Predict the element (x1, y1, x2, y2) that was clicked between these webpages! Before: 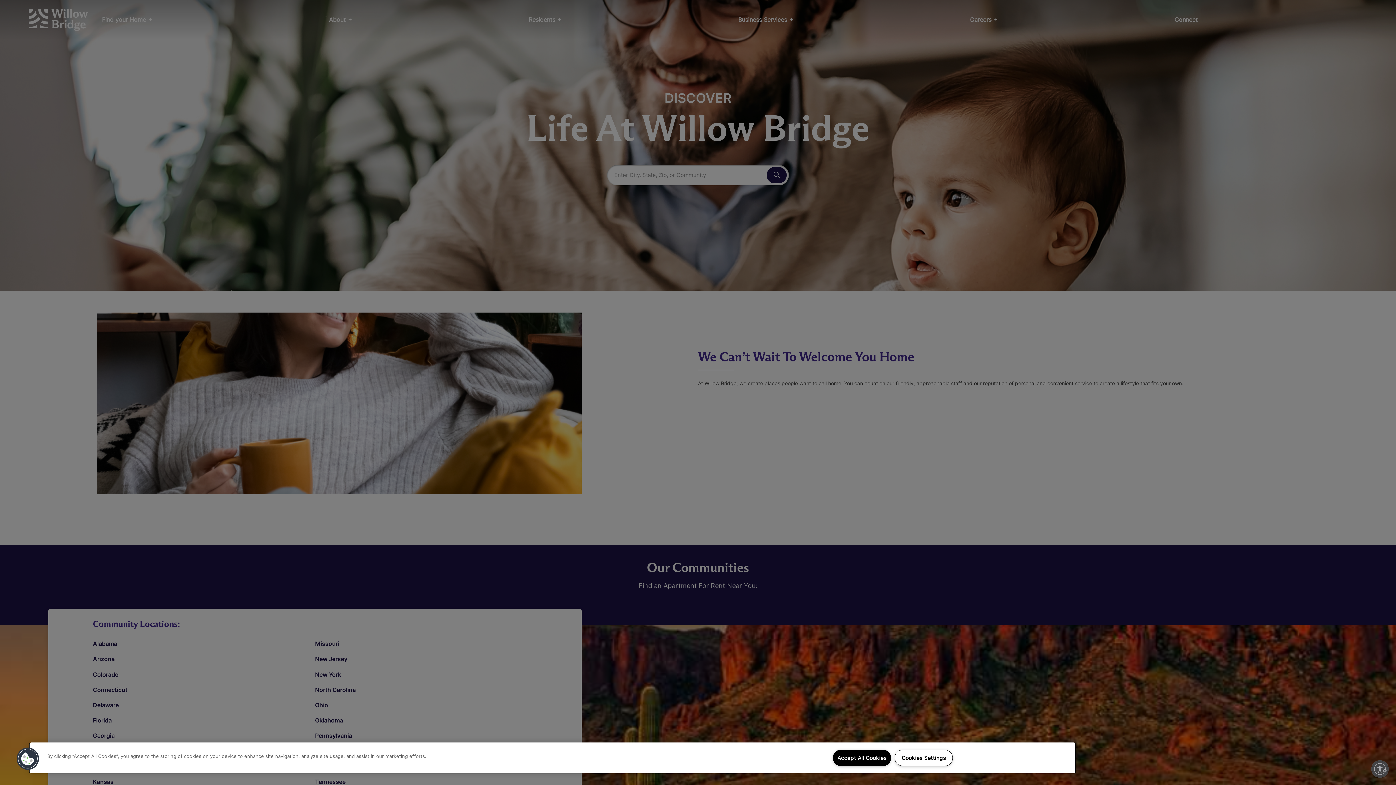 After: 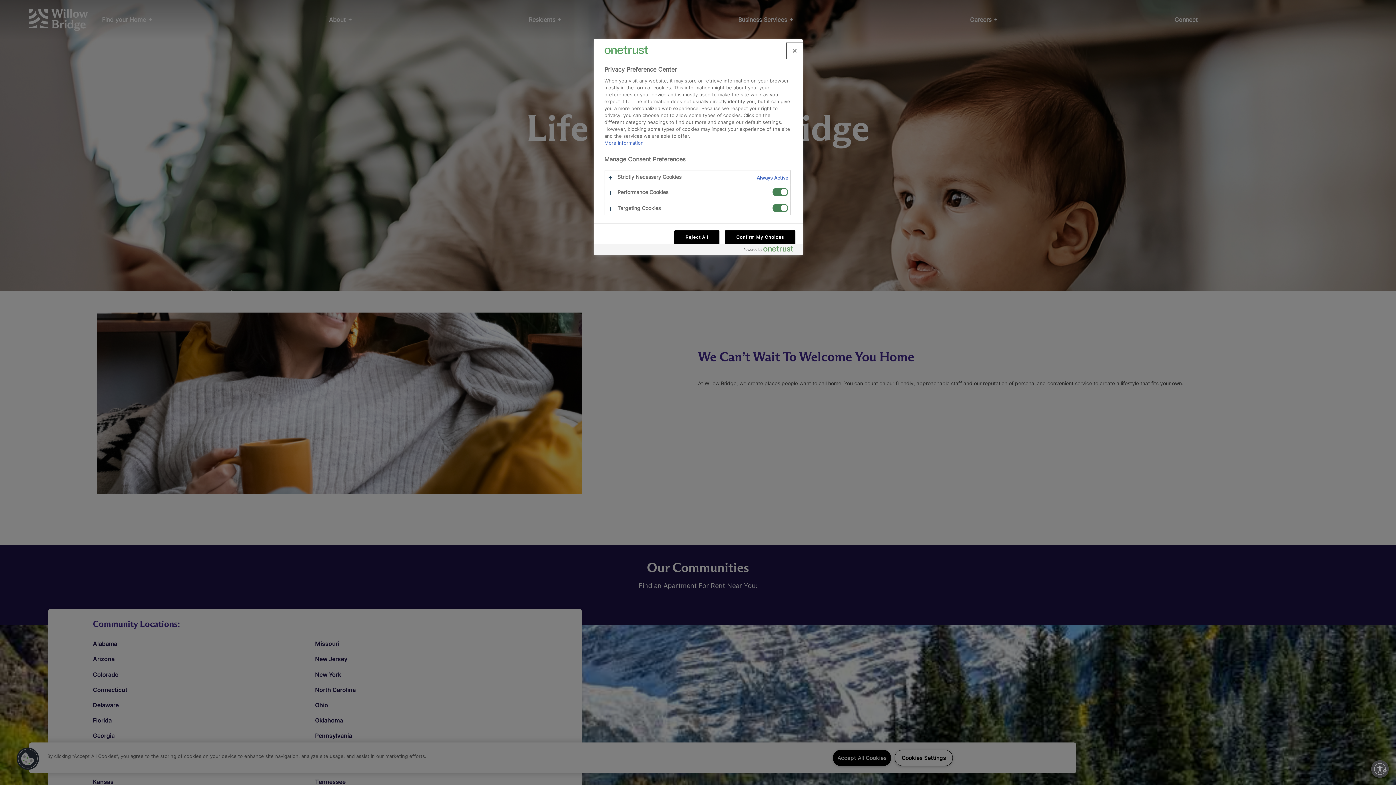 Action: label: Cookies Settings bbox: (894, 750, 953, 766)